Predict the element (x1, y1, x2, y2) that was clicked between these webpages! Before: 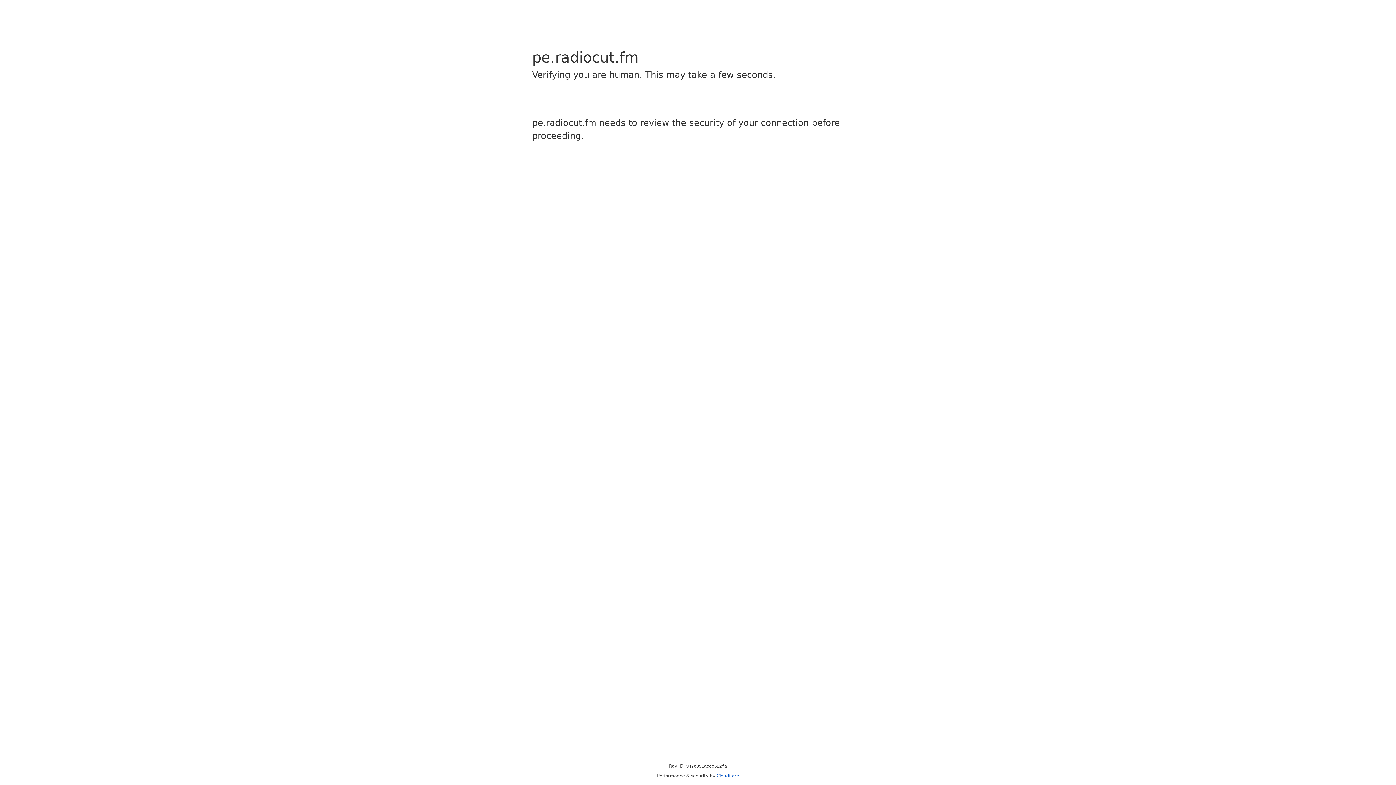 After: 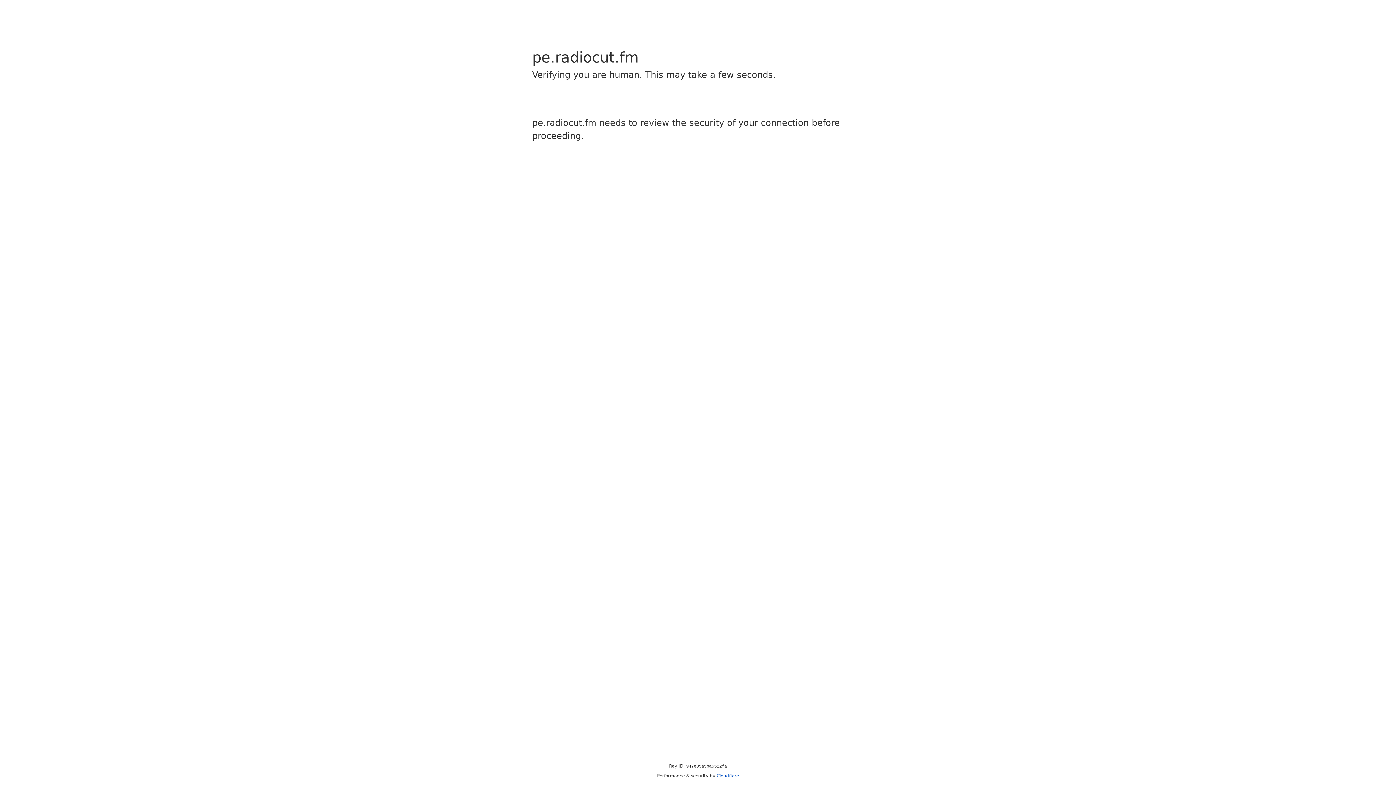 Action: bbox: (716, 773, 739, 778) label: Cloudflare